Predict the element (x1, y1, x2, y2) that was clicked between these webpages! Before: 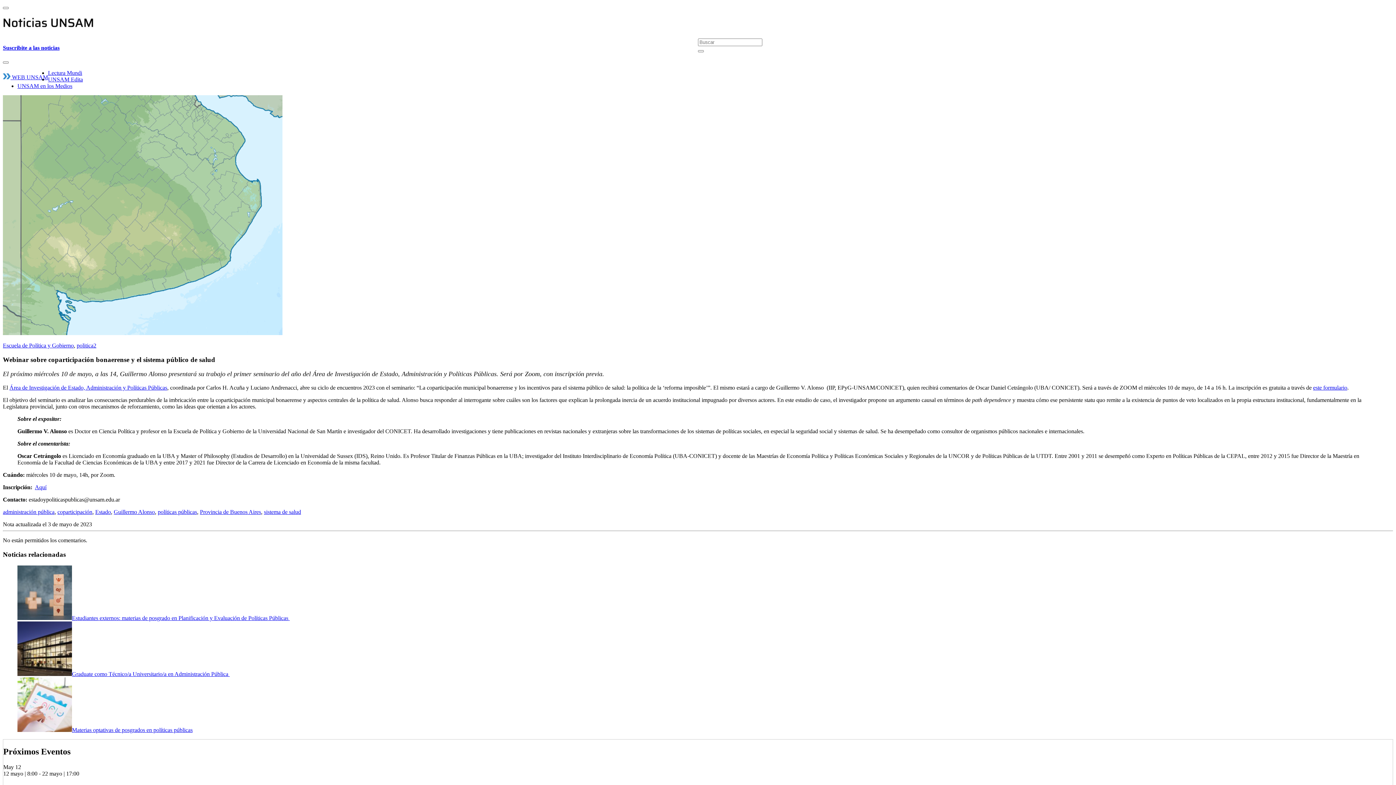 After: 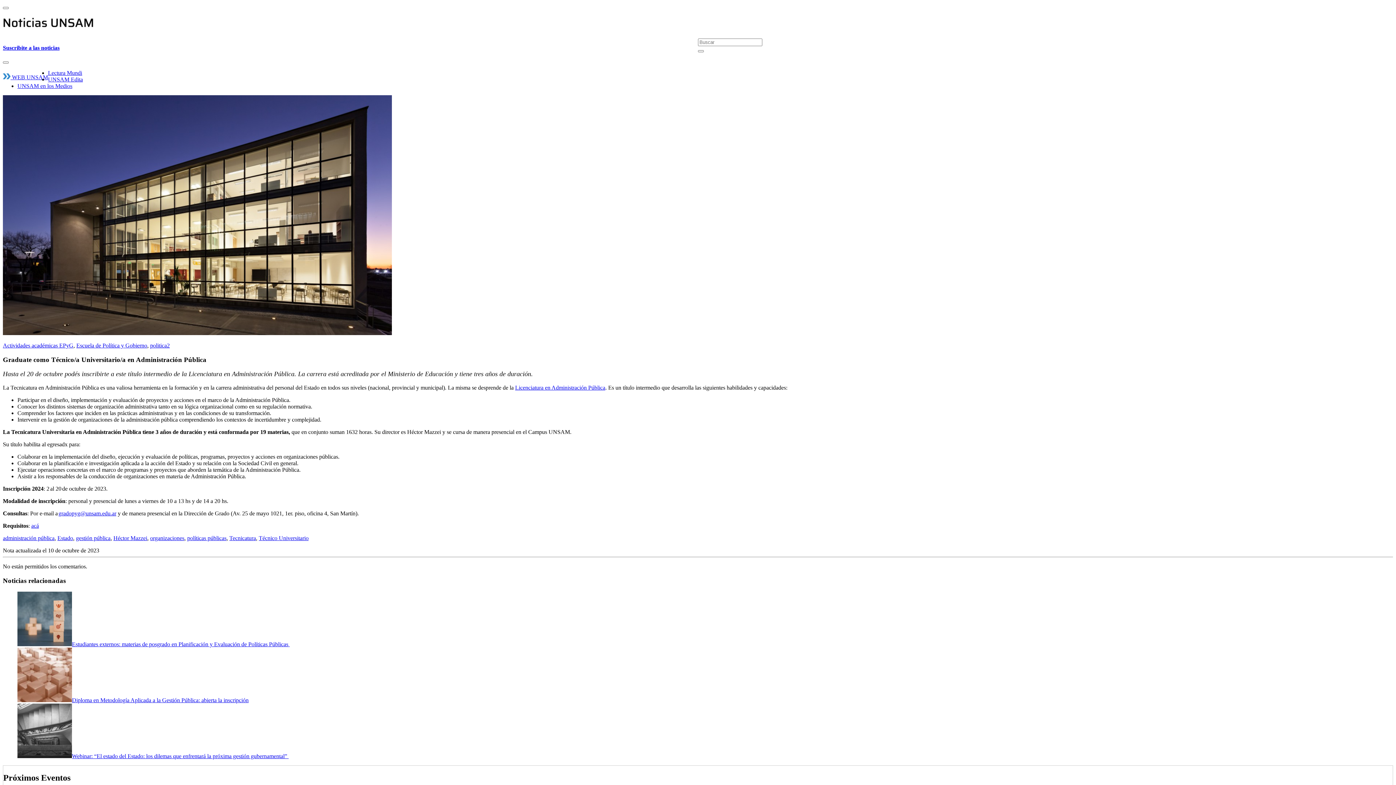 Action: bbox: (17, 671, 72, 677)